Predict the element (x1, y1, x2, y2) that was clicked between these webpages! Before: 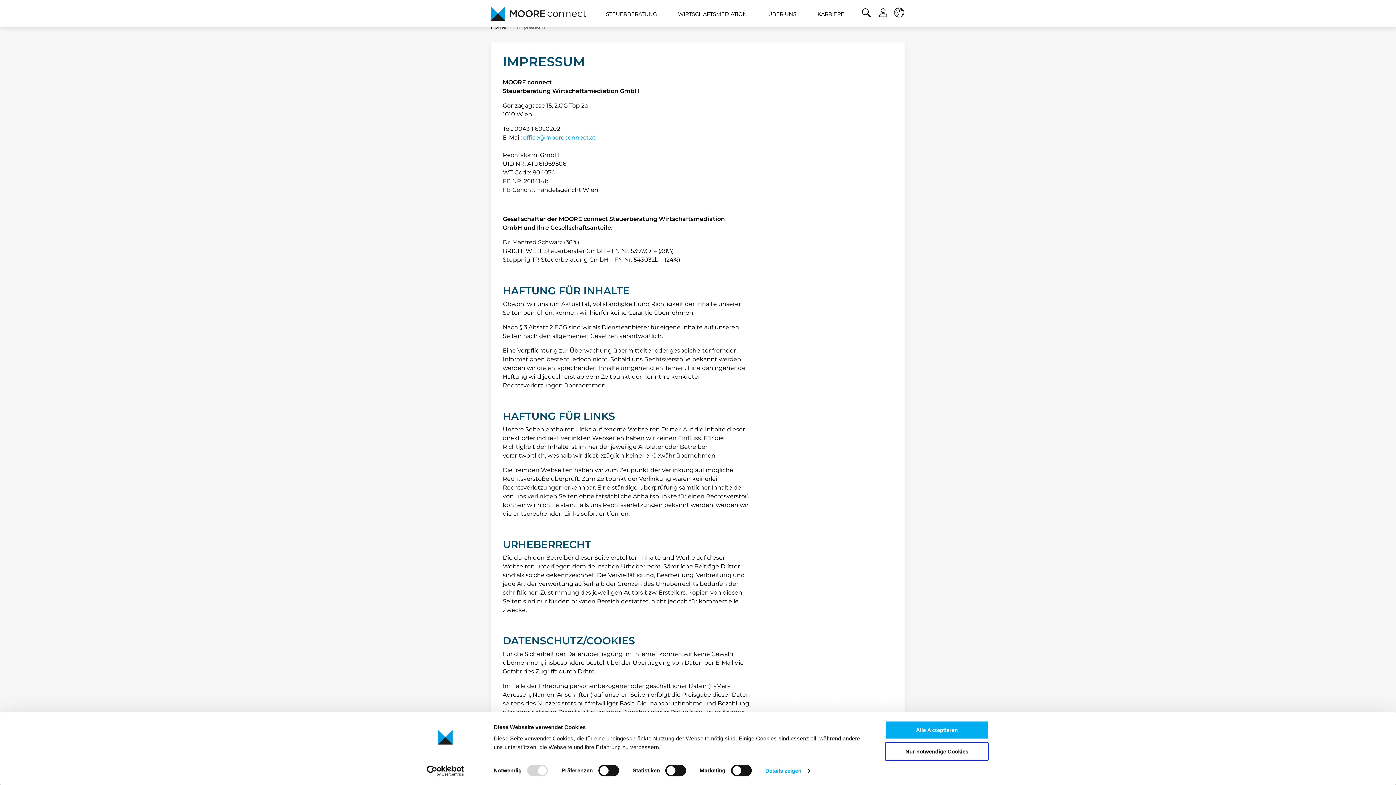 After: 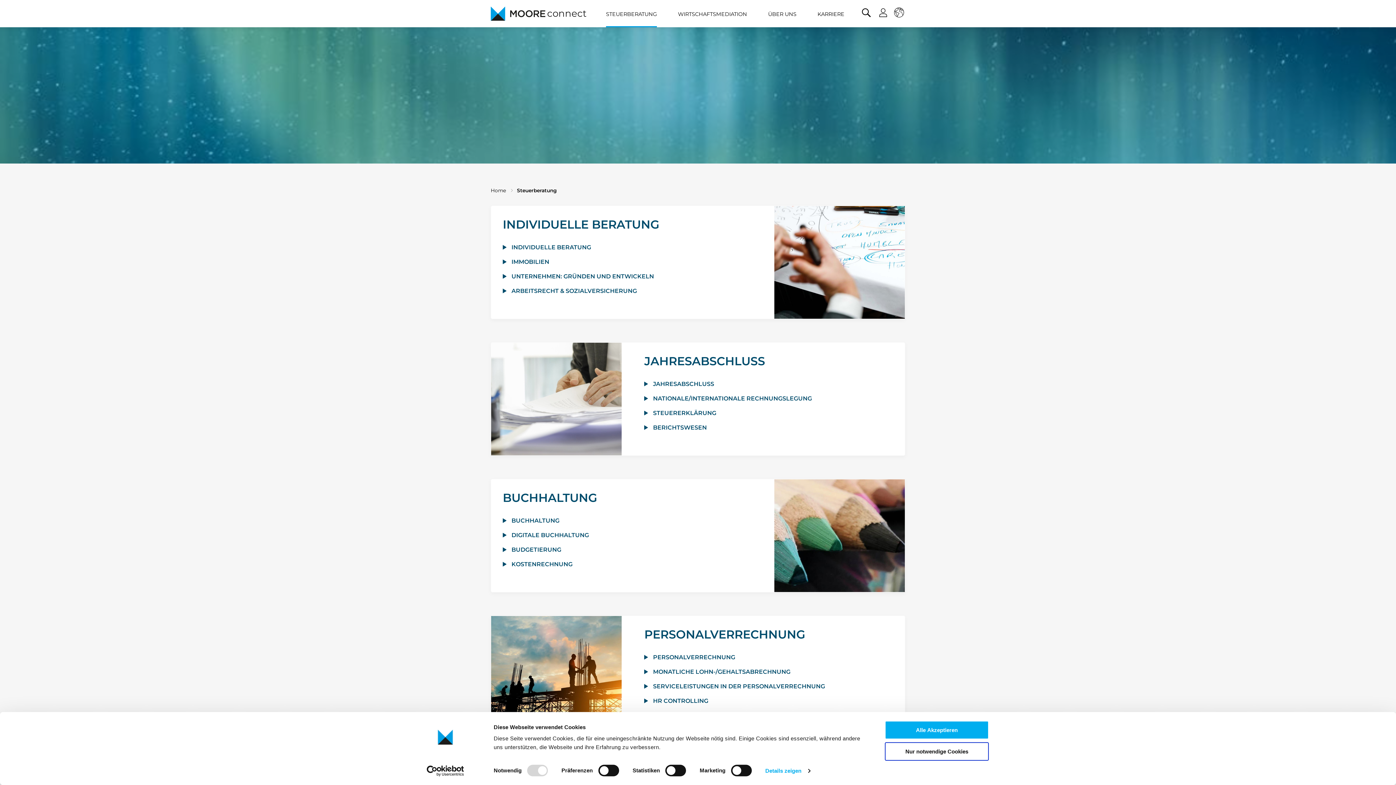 Action: bbox: (606, 0, 657, 27) label: STEUERBERATUNG